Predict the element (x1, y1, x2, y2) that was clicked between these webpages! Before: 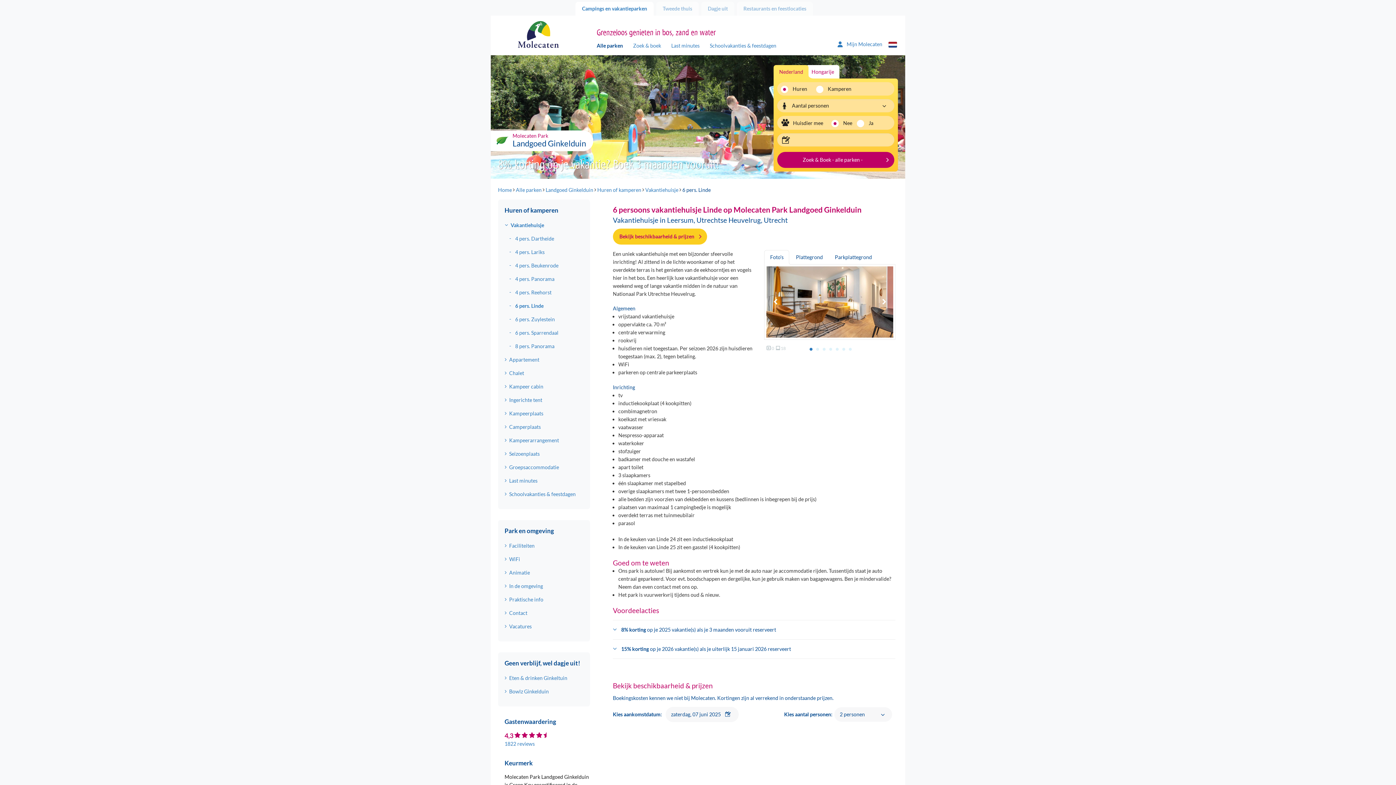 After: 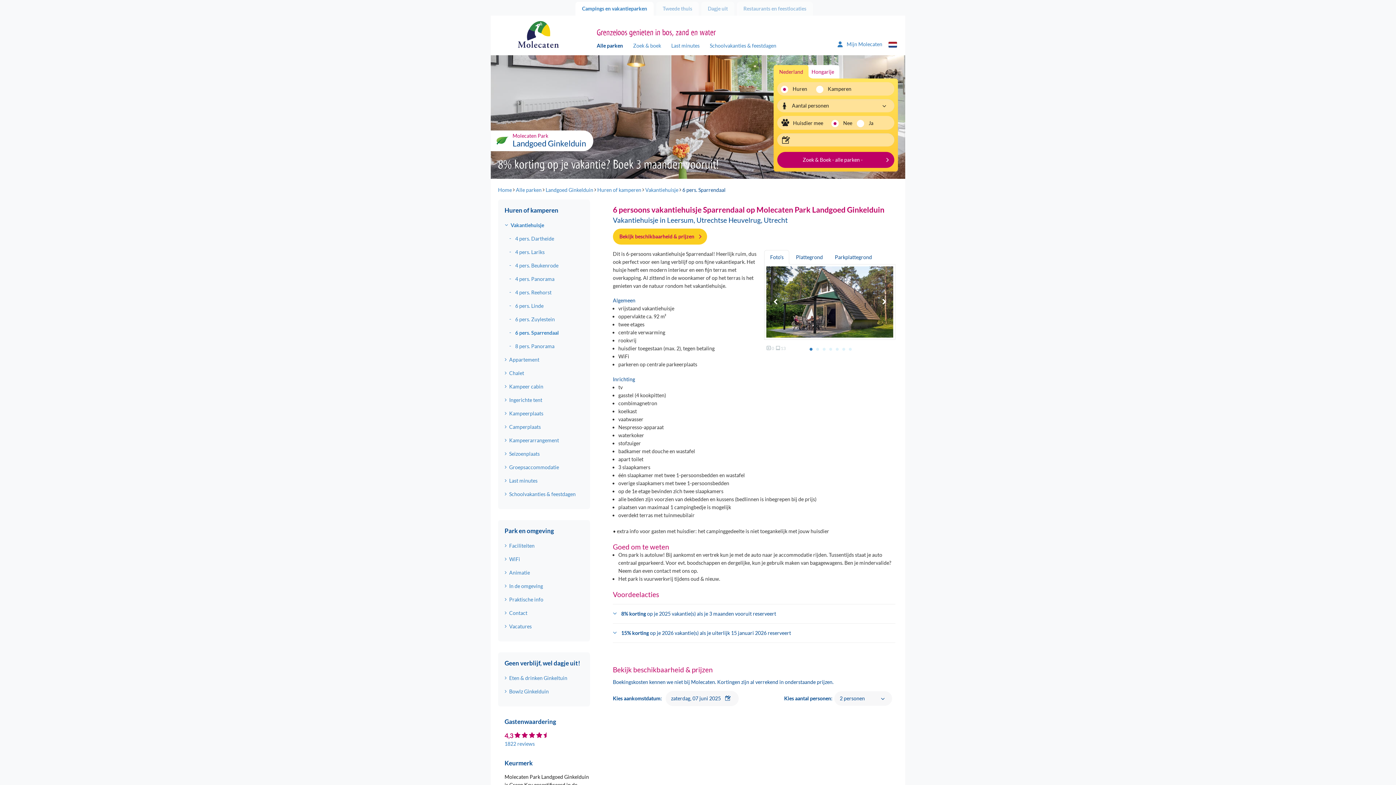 Action: bbox: (513, 327, 583, 337) label: 6 pers. Sparrendaal